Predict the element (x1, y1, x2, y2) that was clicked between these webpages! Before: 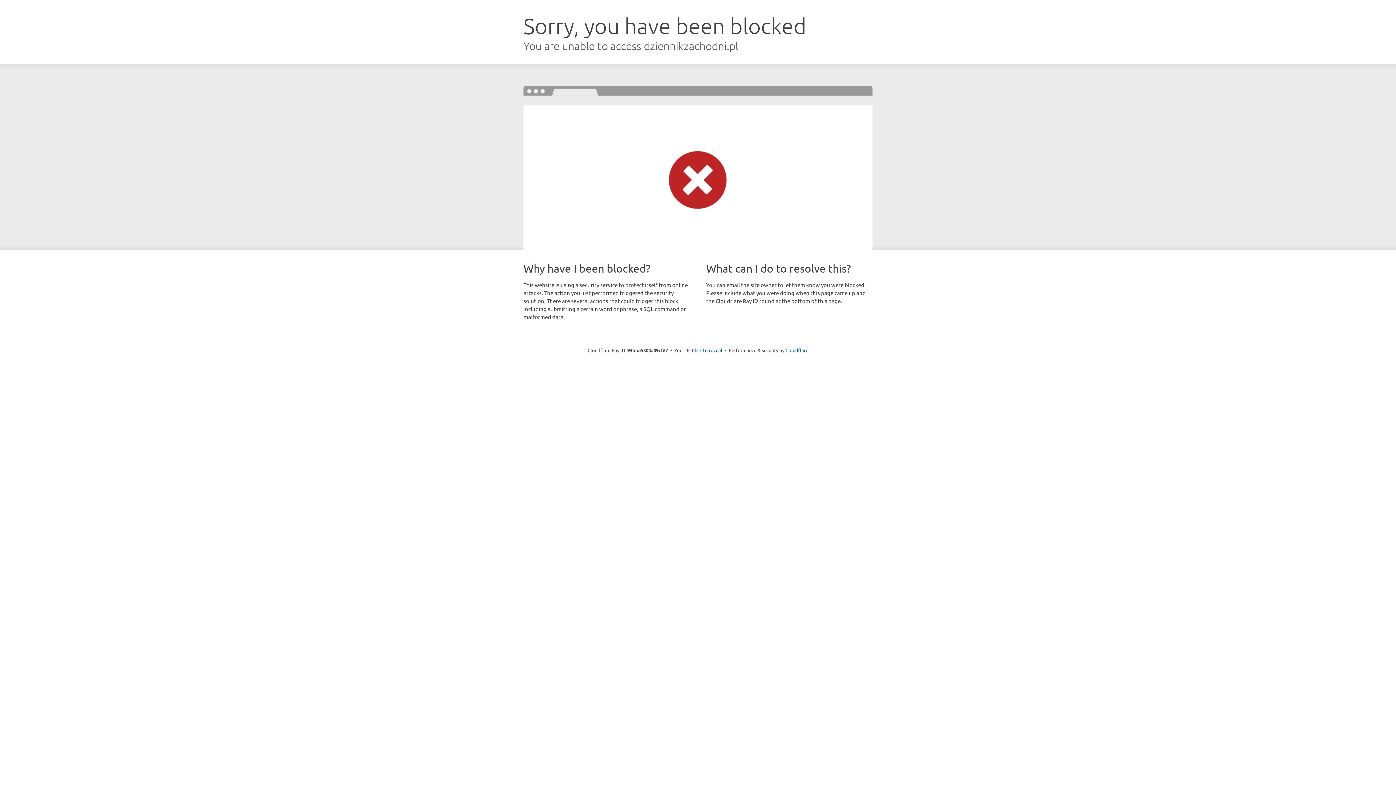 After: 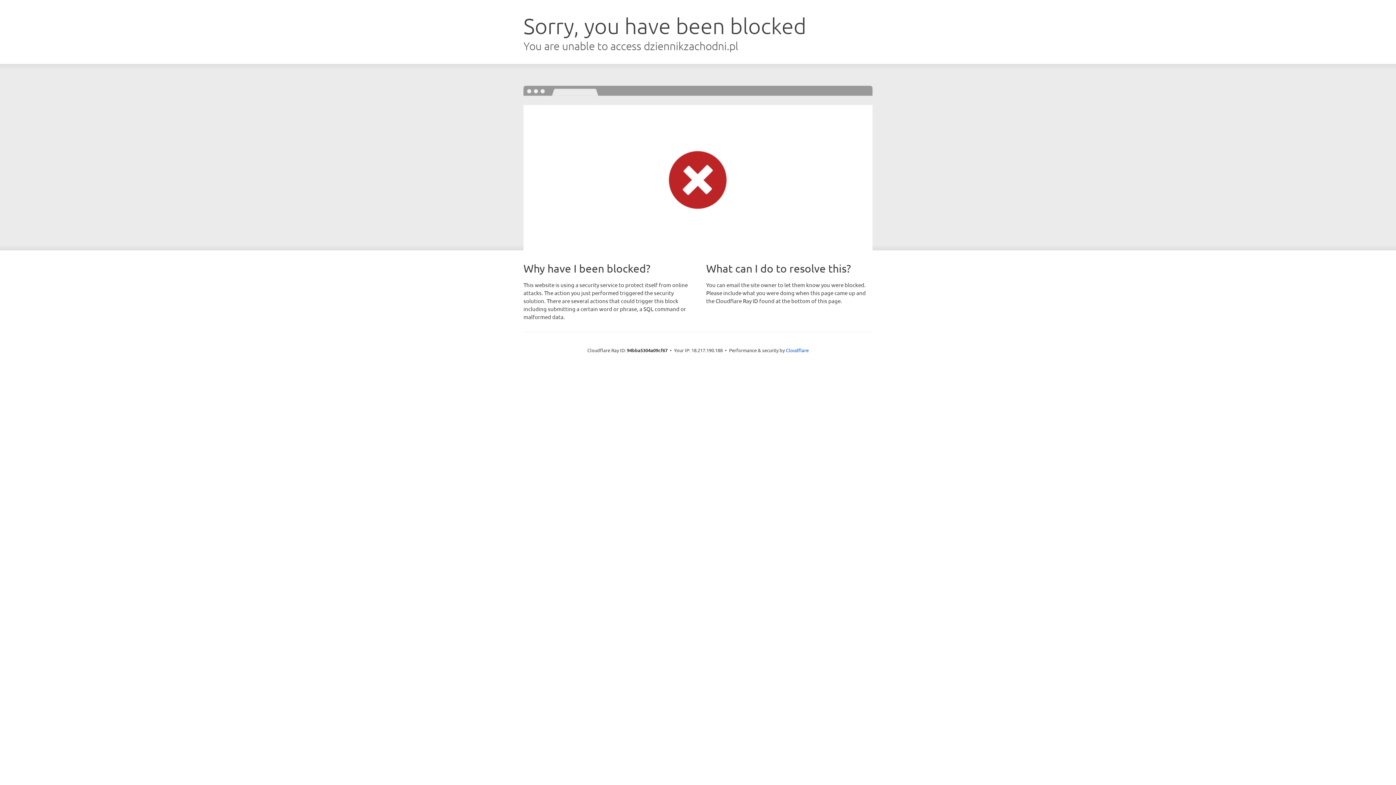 Action: bbox: (692, 346, 722, 353) label: Click to reveal